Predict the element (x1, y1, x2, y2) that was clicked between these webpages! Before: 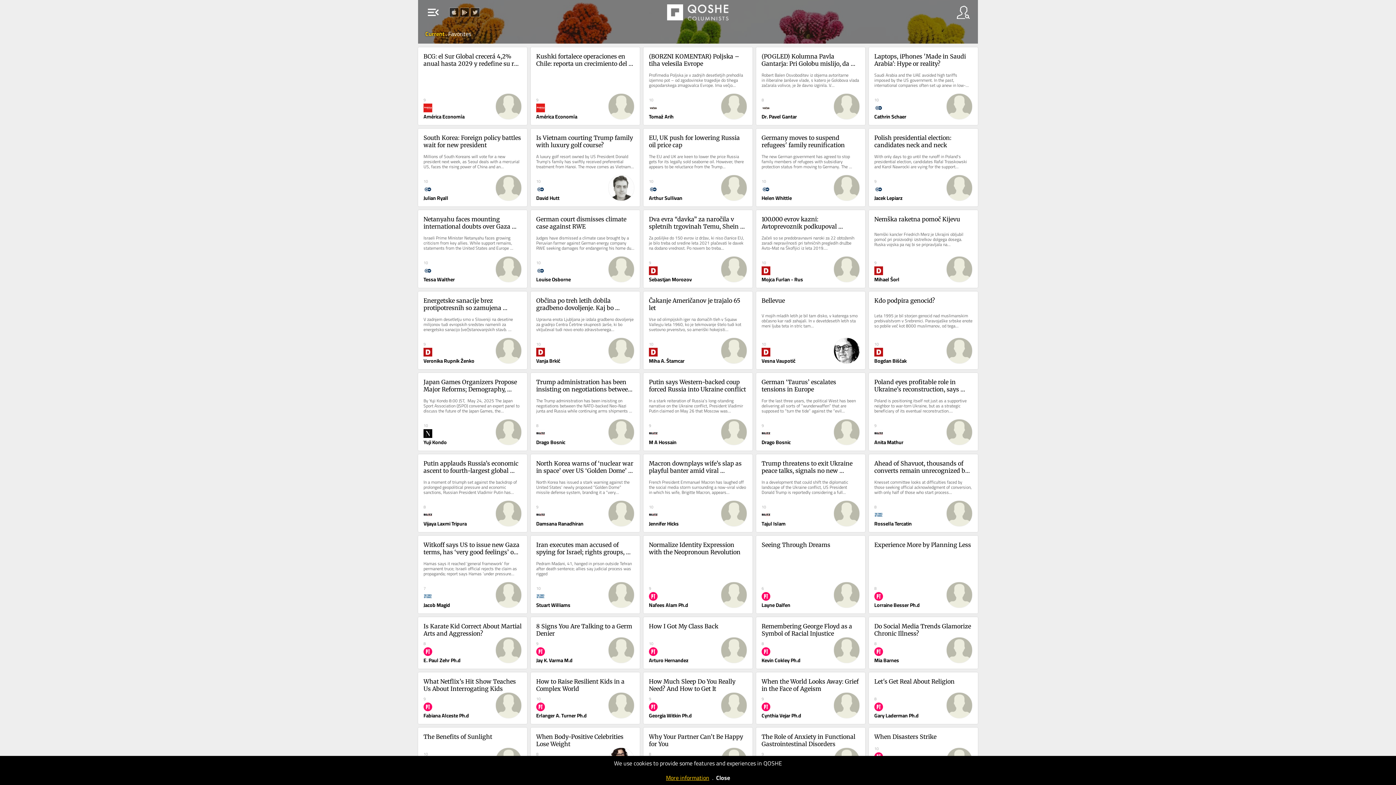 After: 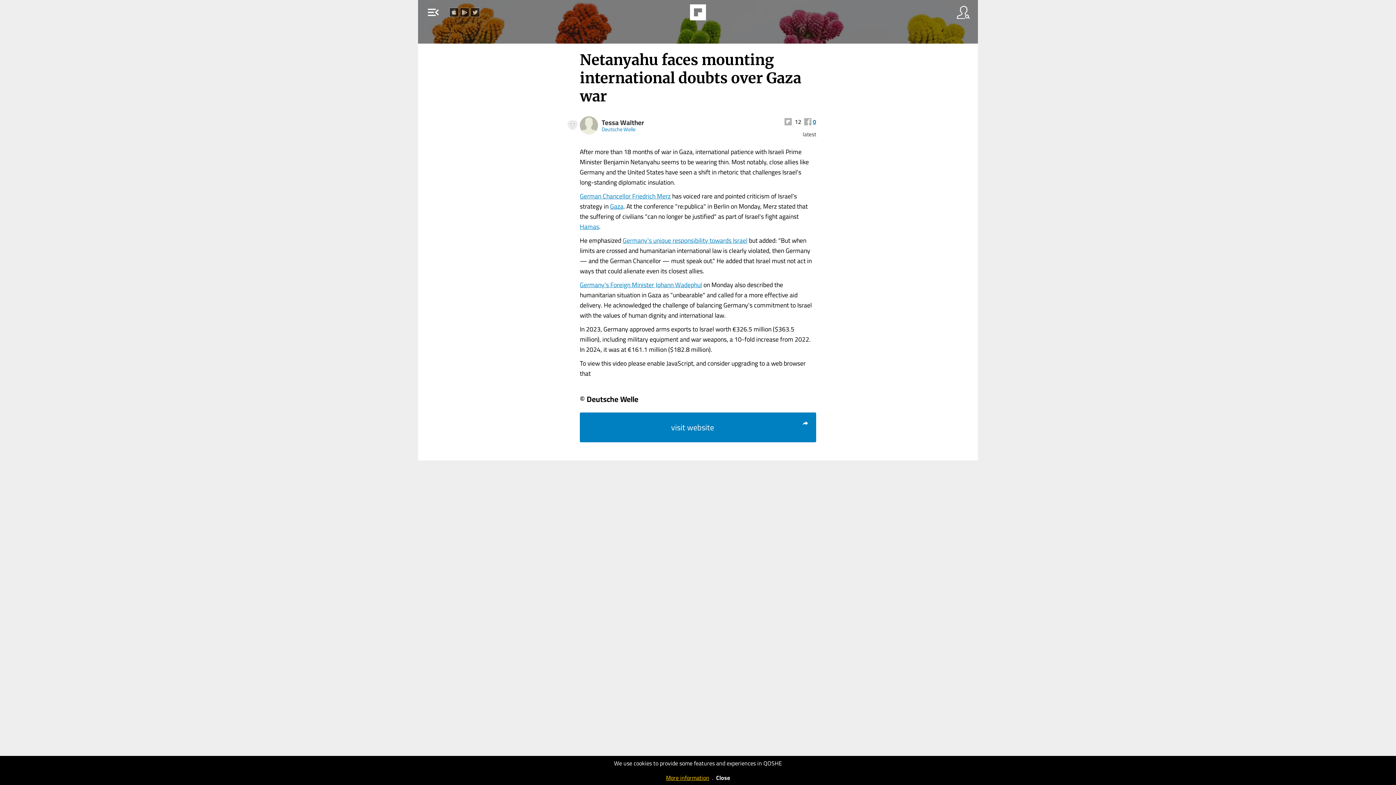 Action: label: Netanyahu faces mounting international doubts over Gaza war

Israeli Prime Minister Netanyahu faces growing criticism from key allies. While support remains, statements from the United States and Europe signal...

10
Tessa Walther bbox: (418, 210, 527, 288)